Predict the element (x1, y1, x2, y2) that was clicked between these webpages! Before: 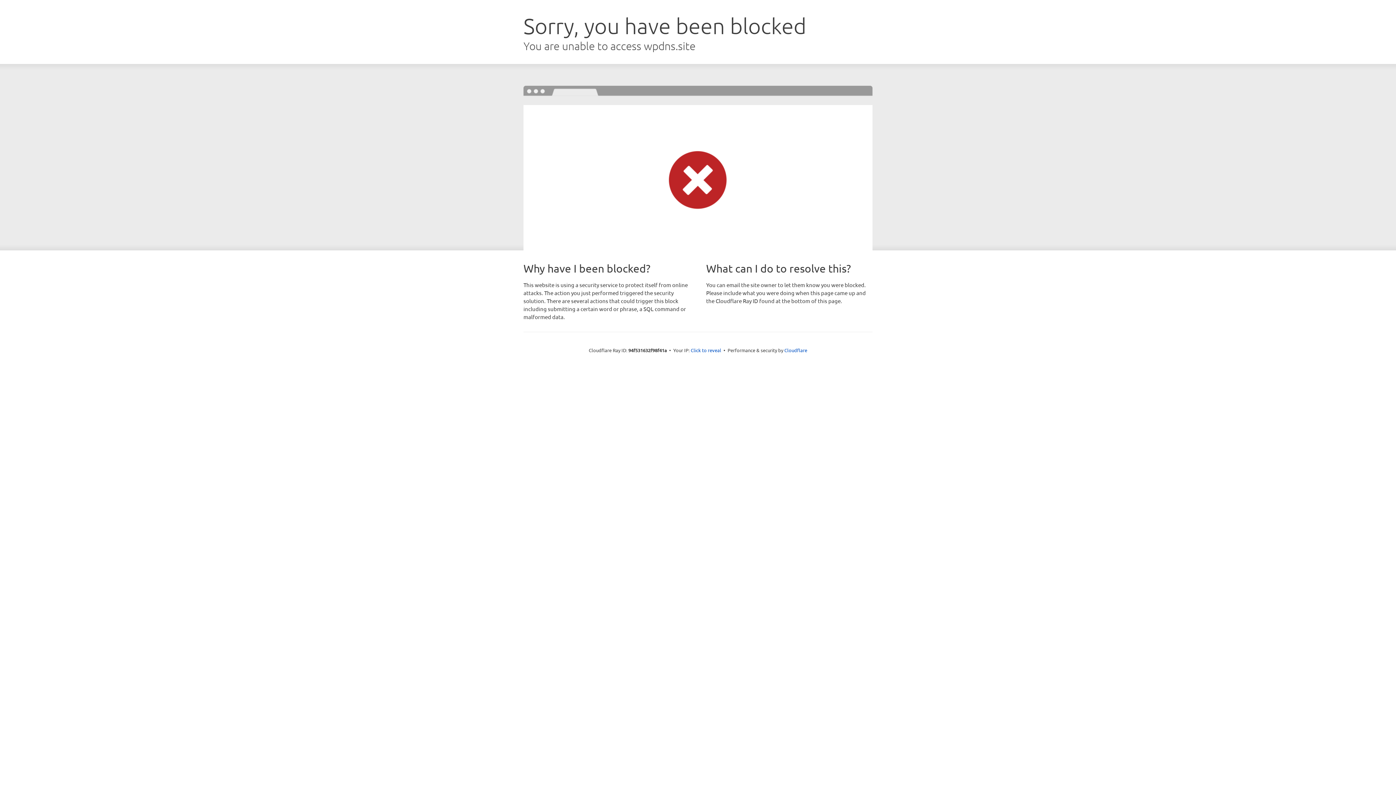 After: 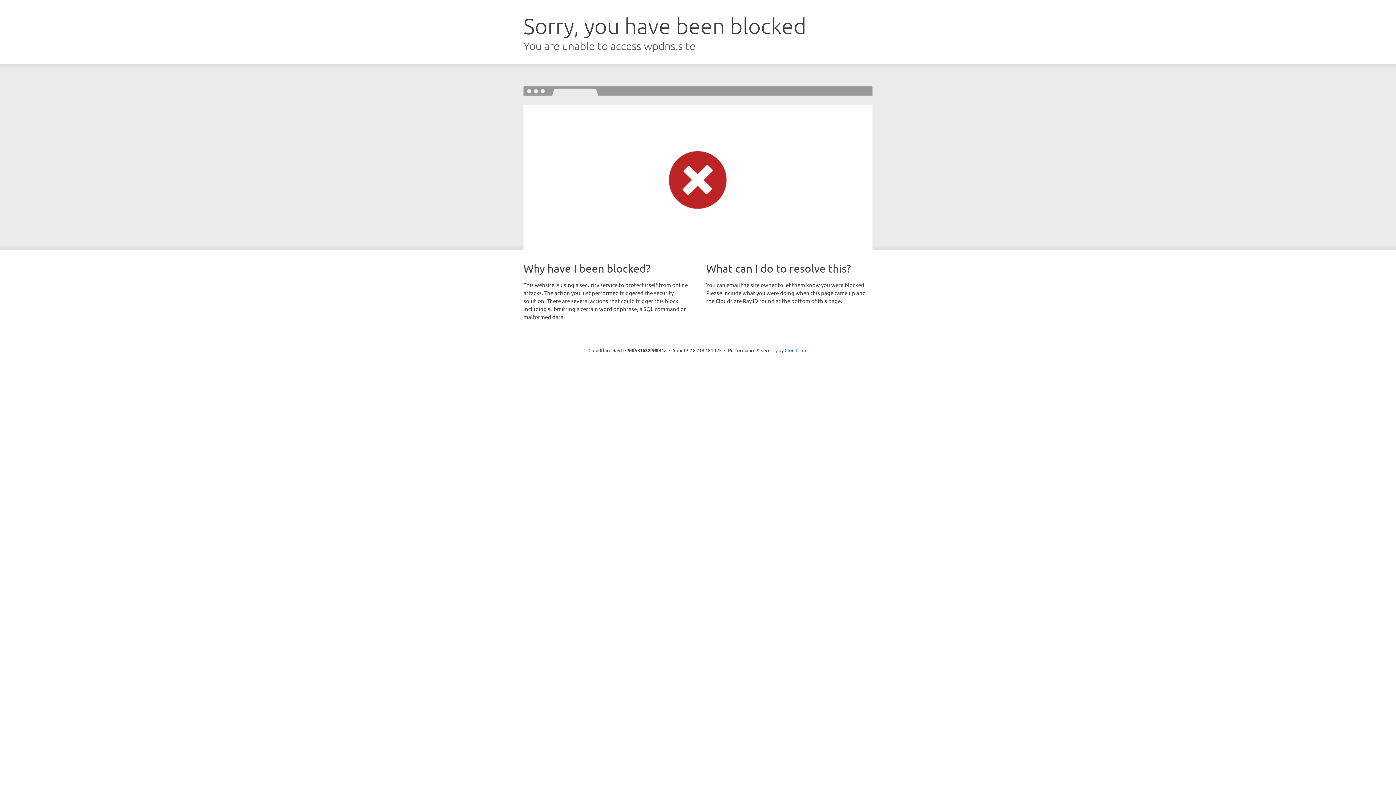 Action: label: Click to reveal bbox: (690, 346, 721, 353)